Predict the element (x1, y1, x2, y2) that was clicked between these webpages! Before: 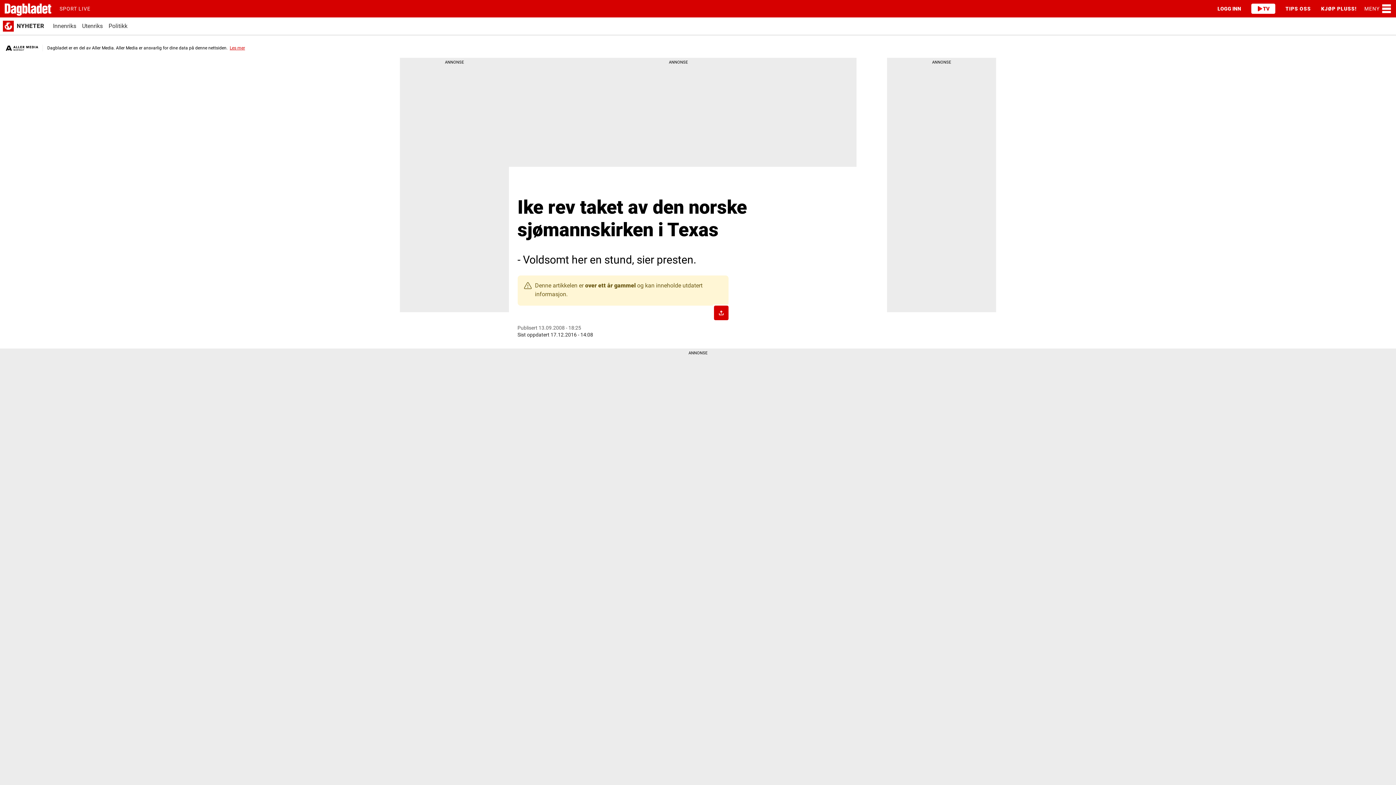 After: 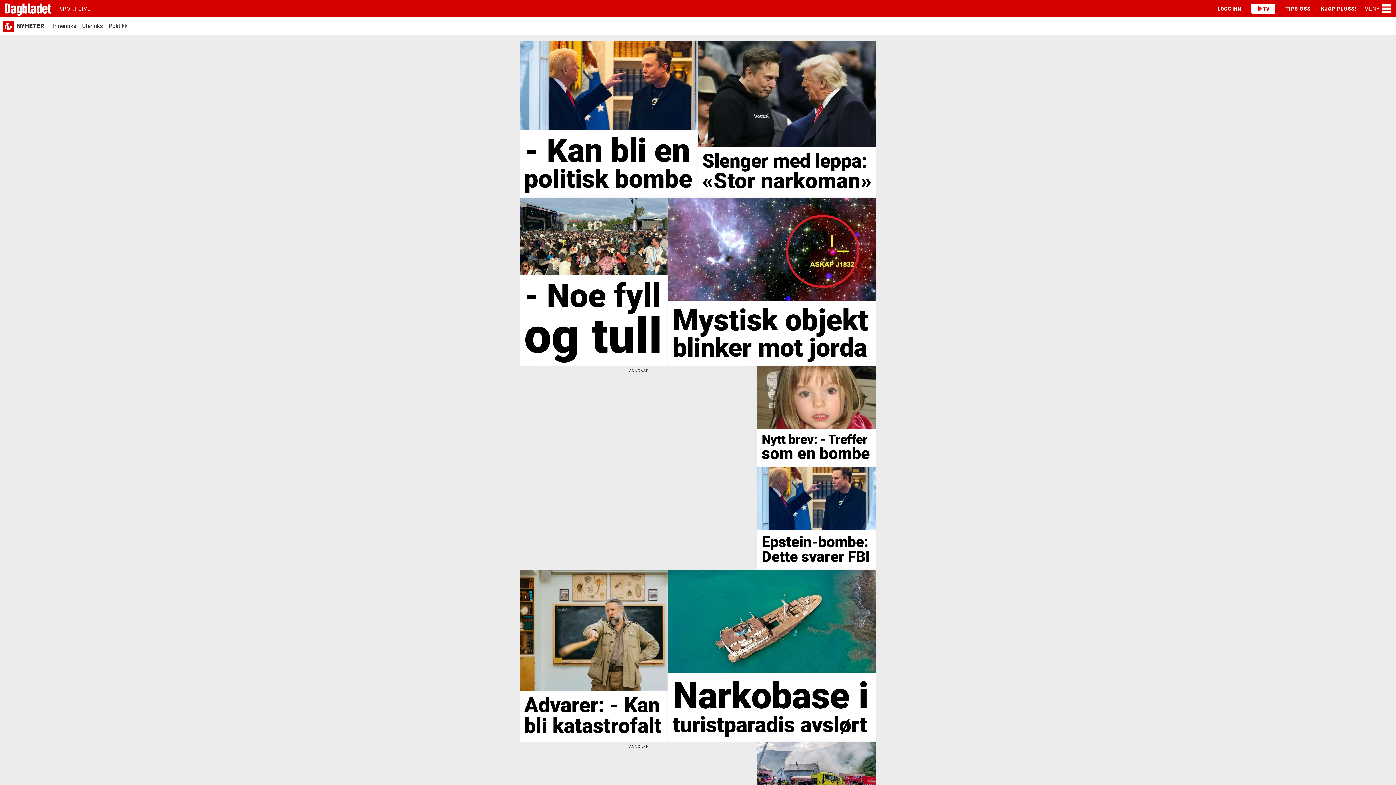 Action: label: NYHETER bbox: (2, 20, 47, 31)